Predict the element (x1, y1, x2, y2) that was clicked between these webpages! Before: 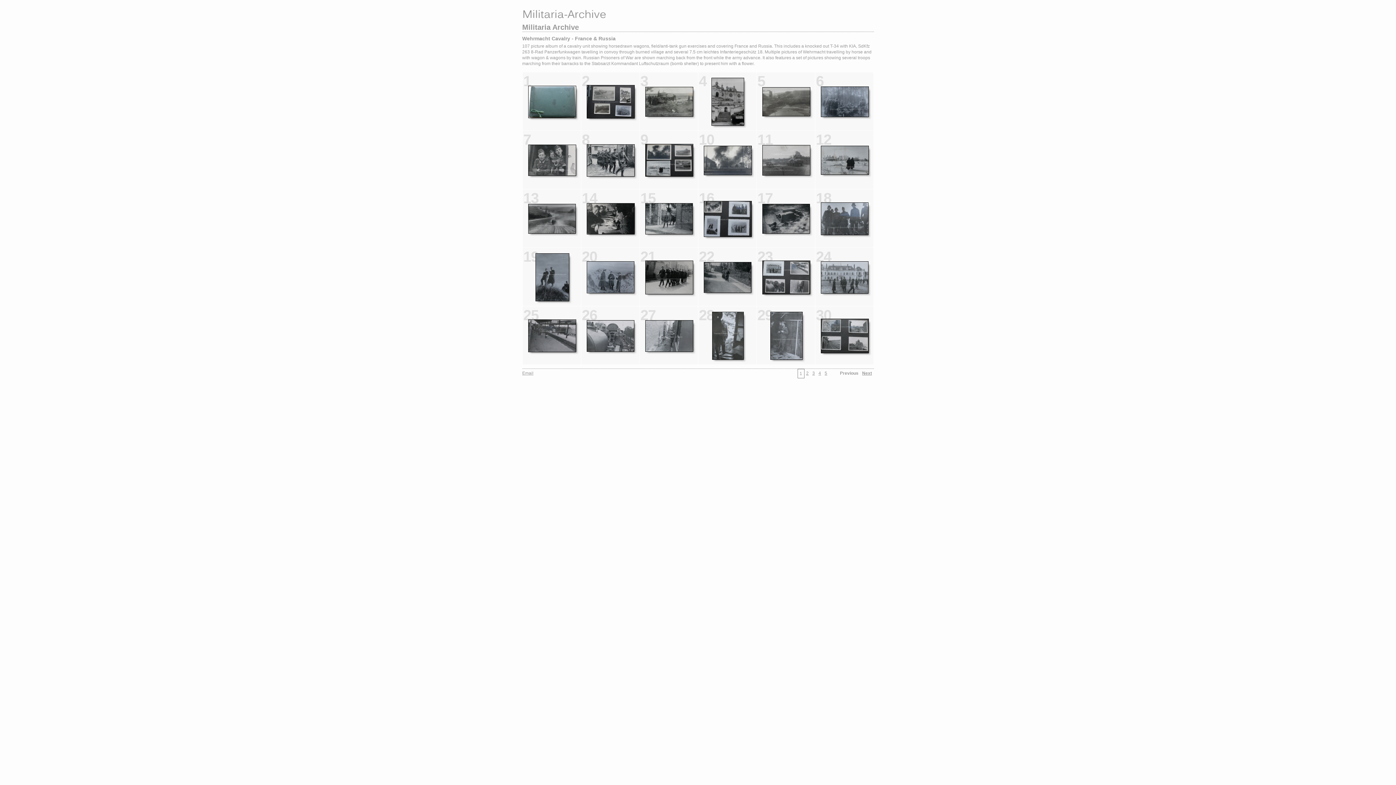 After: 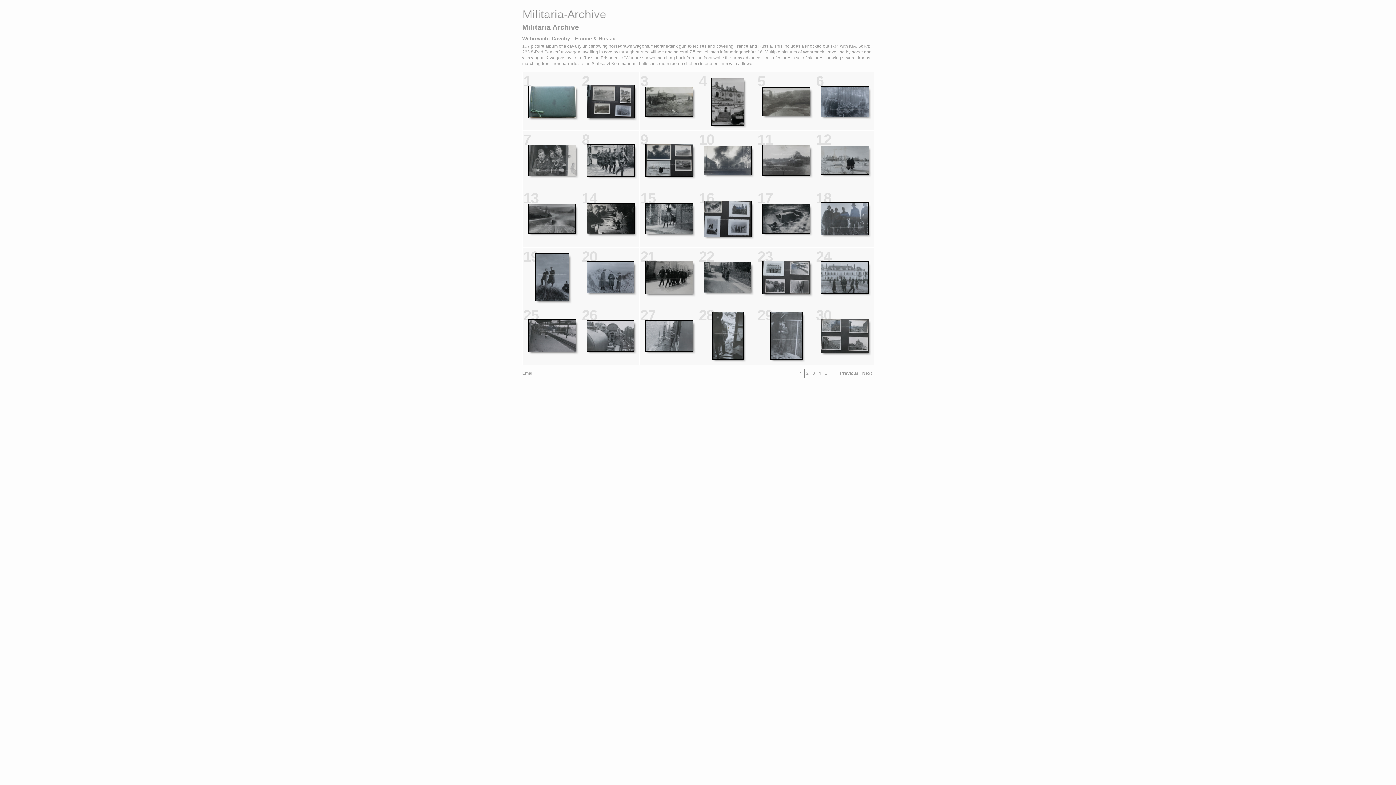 Action: label: Email bbox: (522, 370, 533, 376)